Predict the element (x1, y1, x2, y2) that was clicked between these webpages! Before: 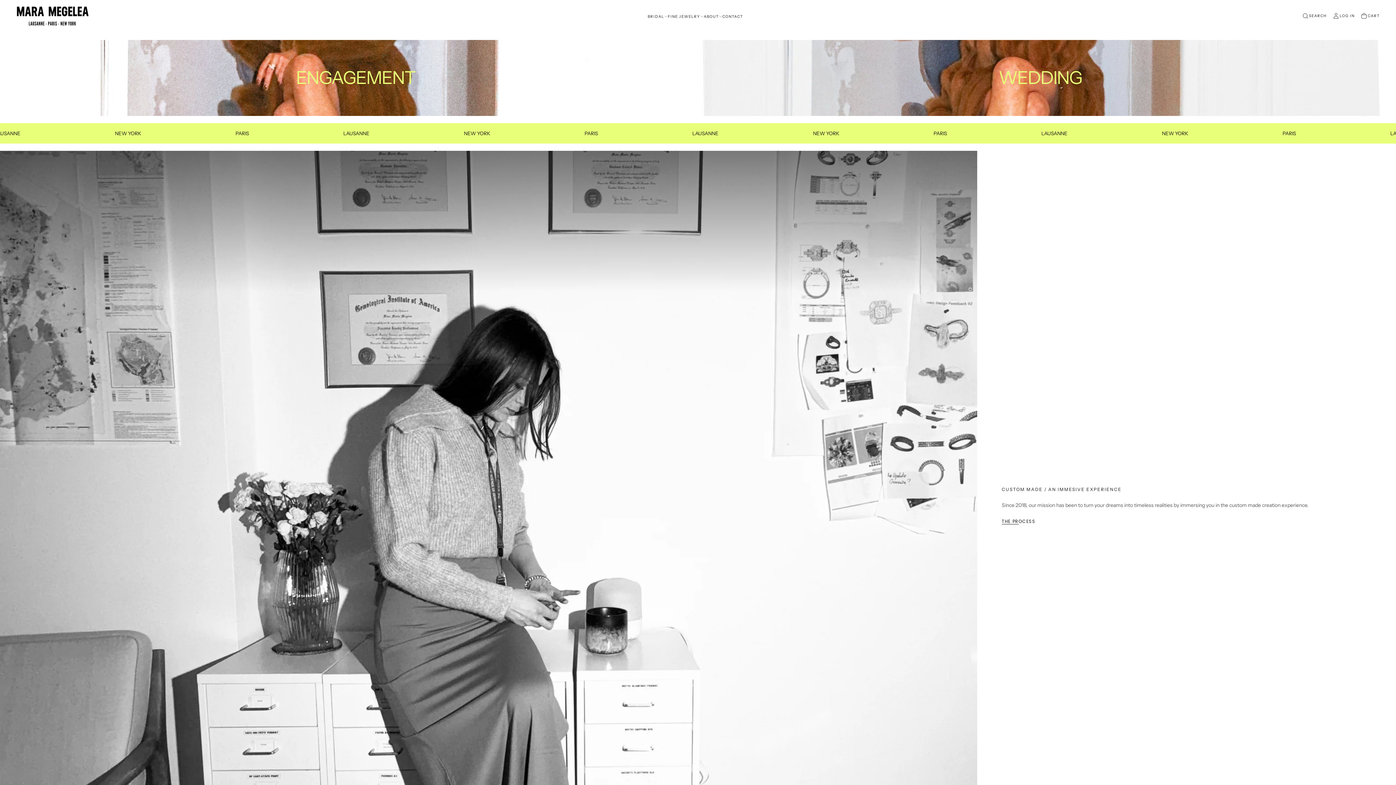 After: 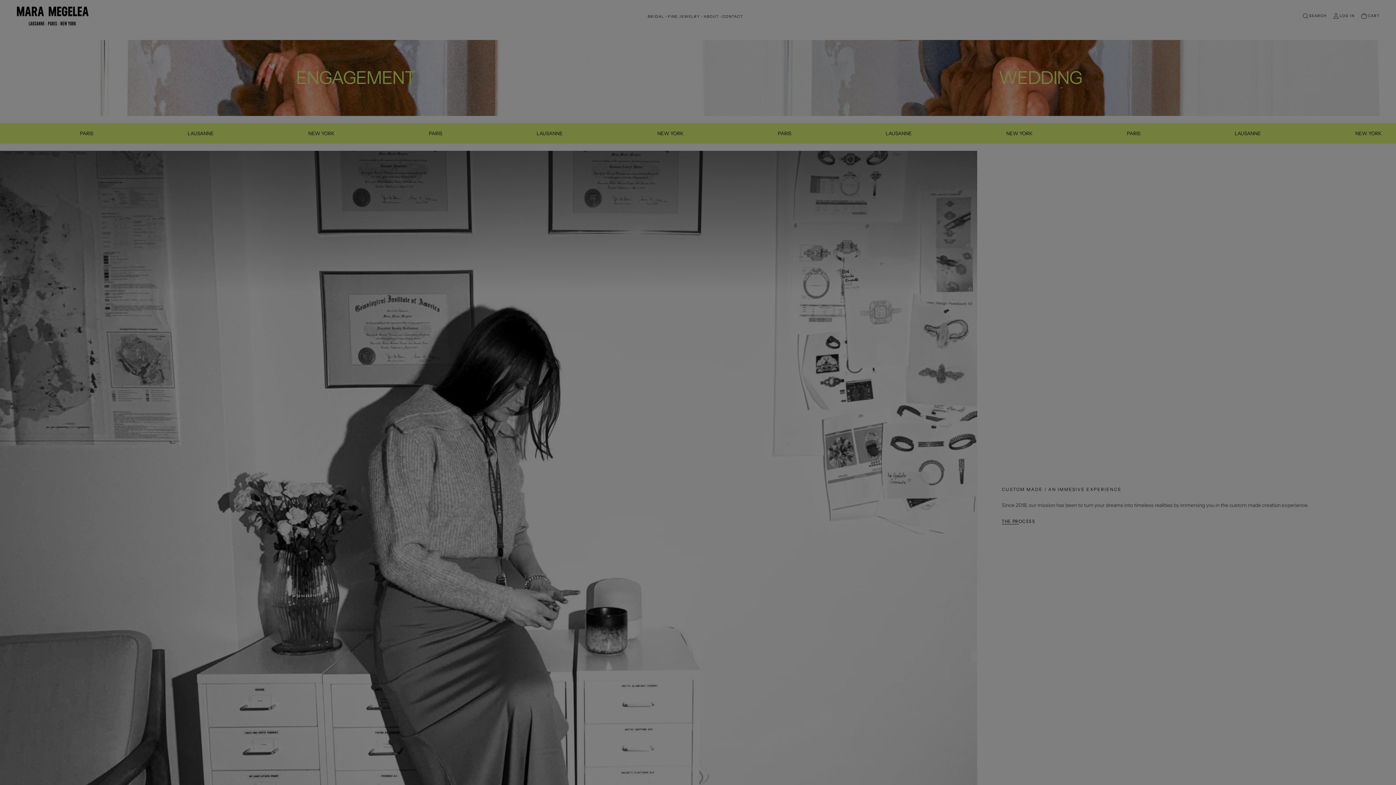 Action: bbox: (1360, 12, 1380, 20) label: CART